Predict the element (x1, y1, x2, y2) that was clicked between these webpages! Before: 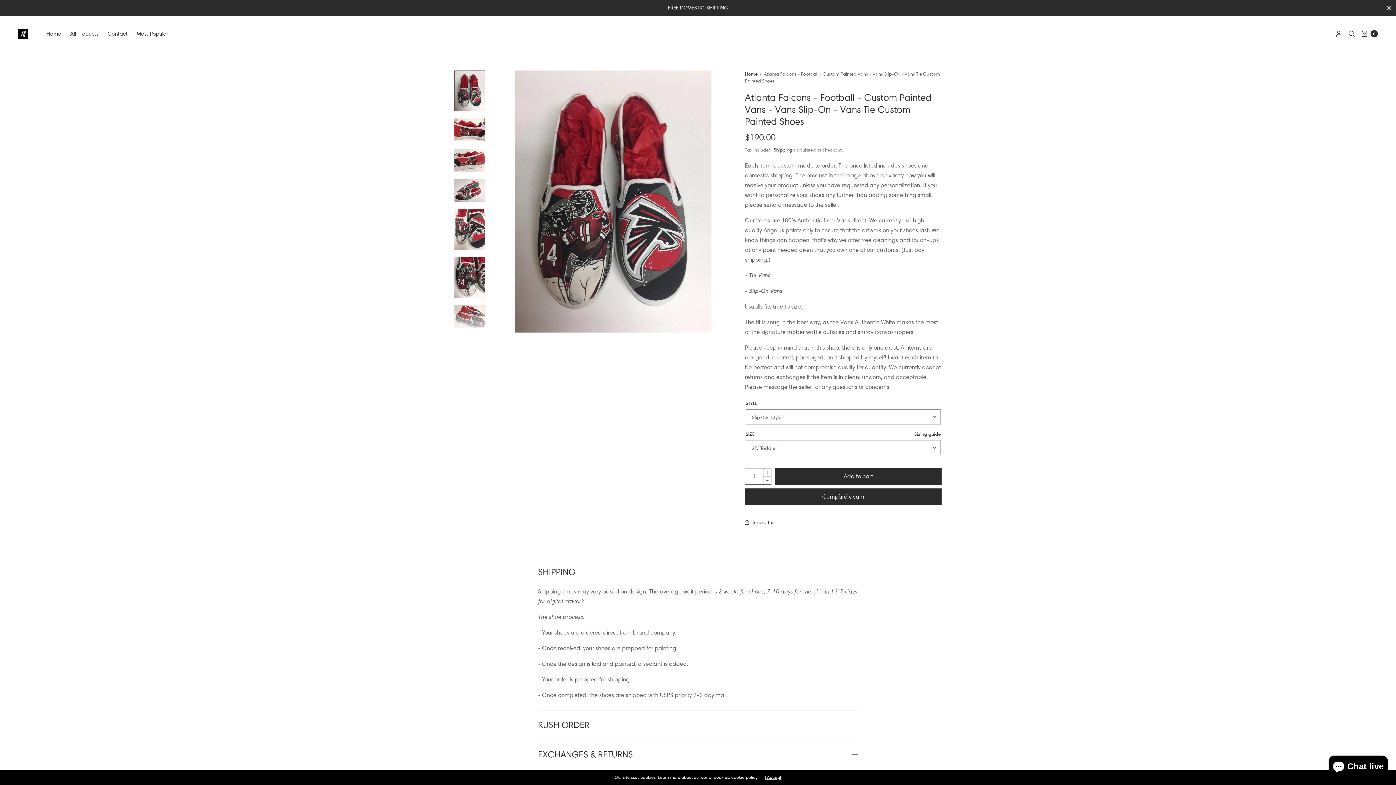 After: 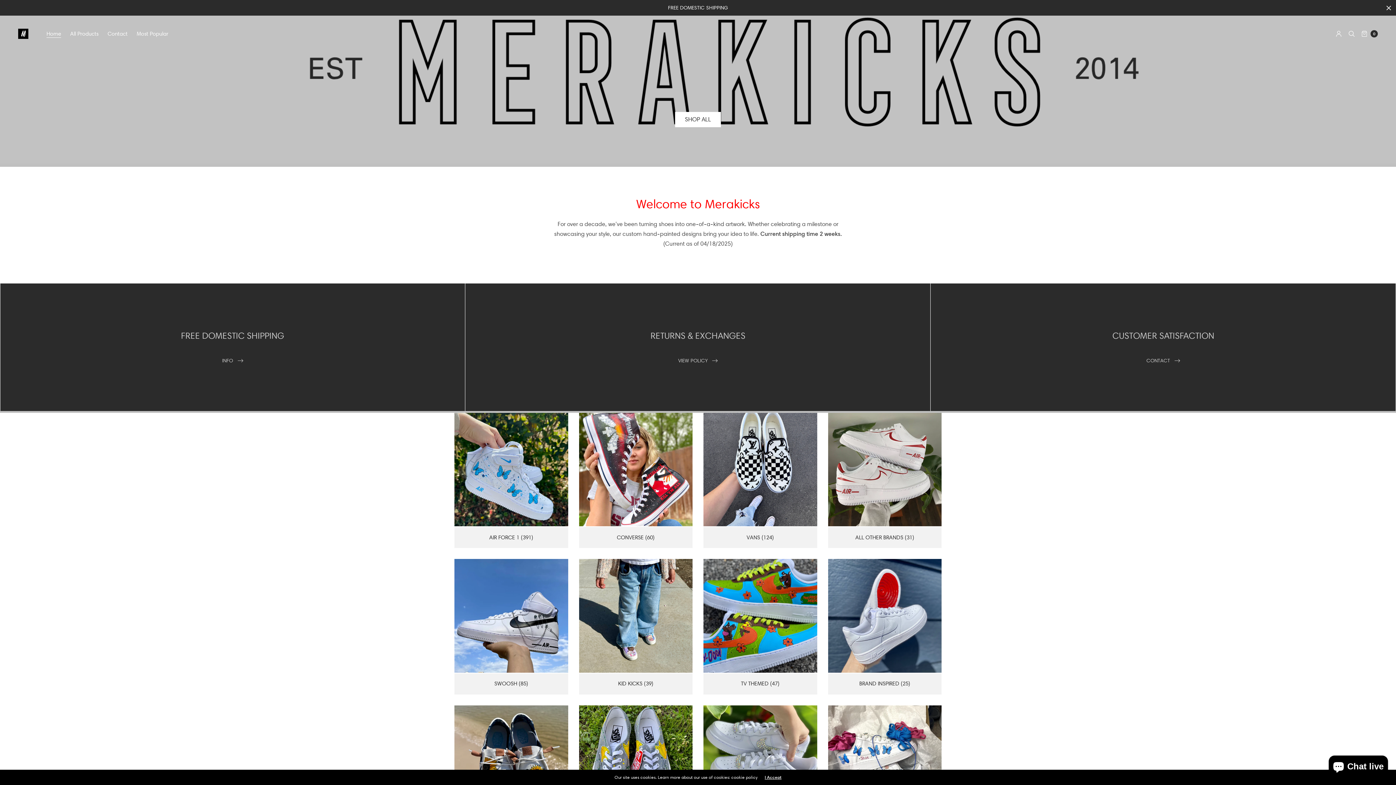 Action: bbox: (46, 25, 61, 42) label: Home